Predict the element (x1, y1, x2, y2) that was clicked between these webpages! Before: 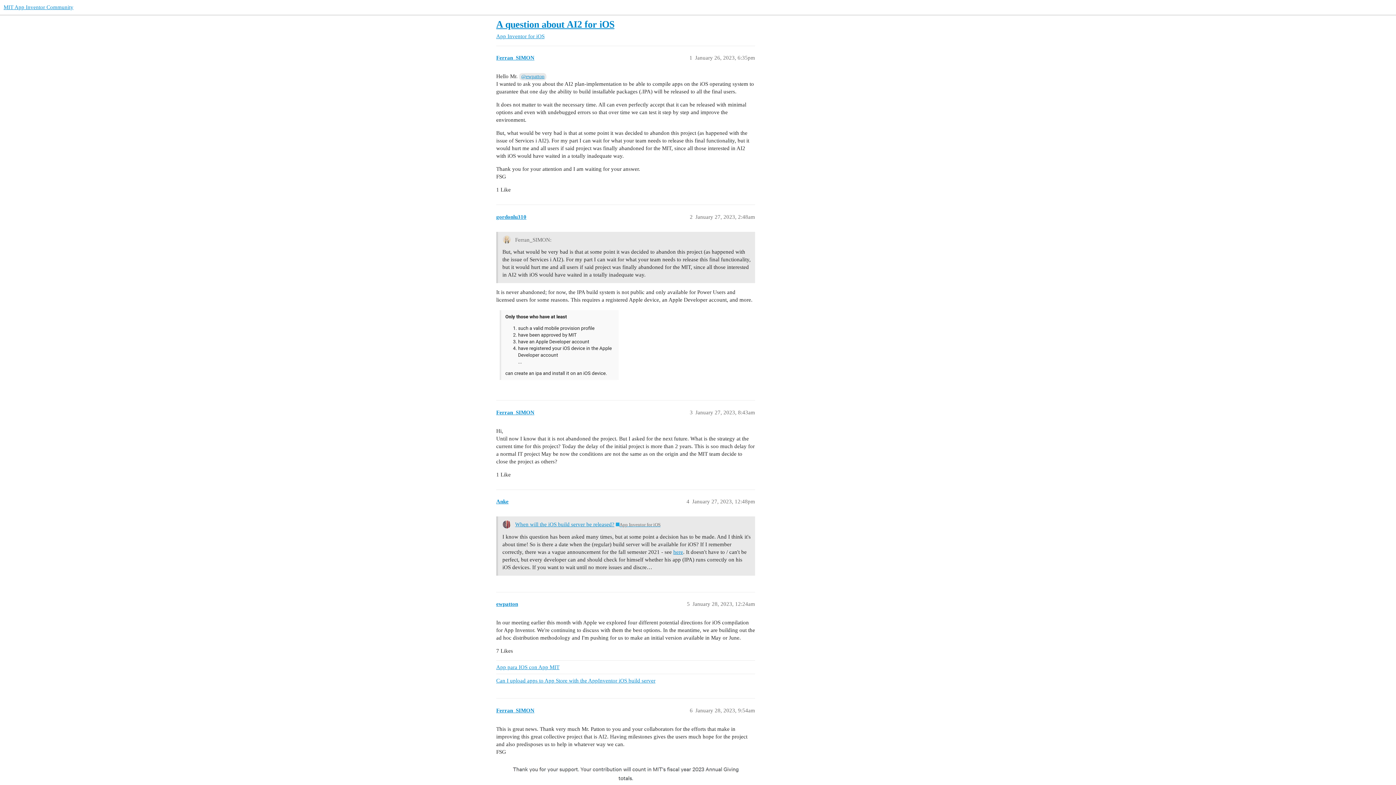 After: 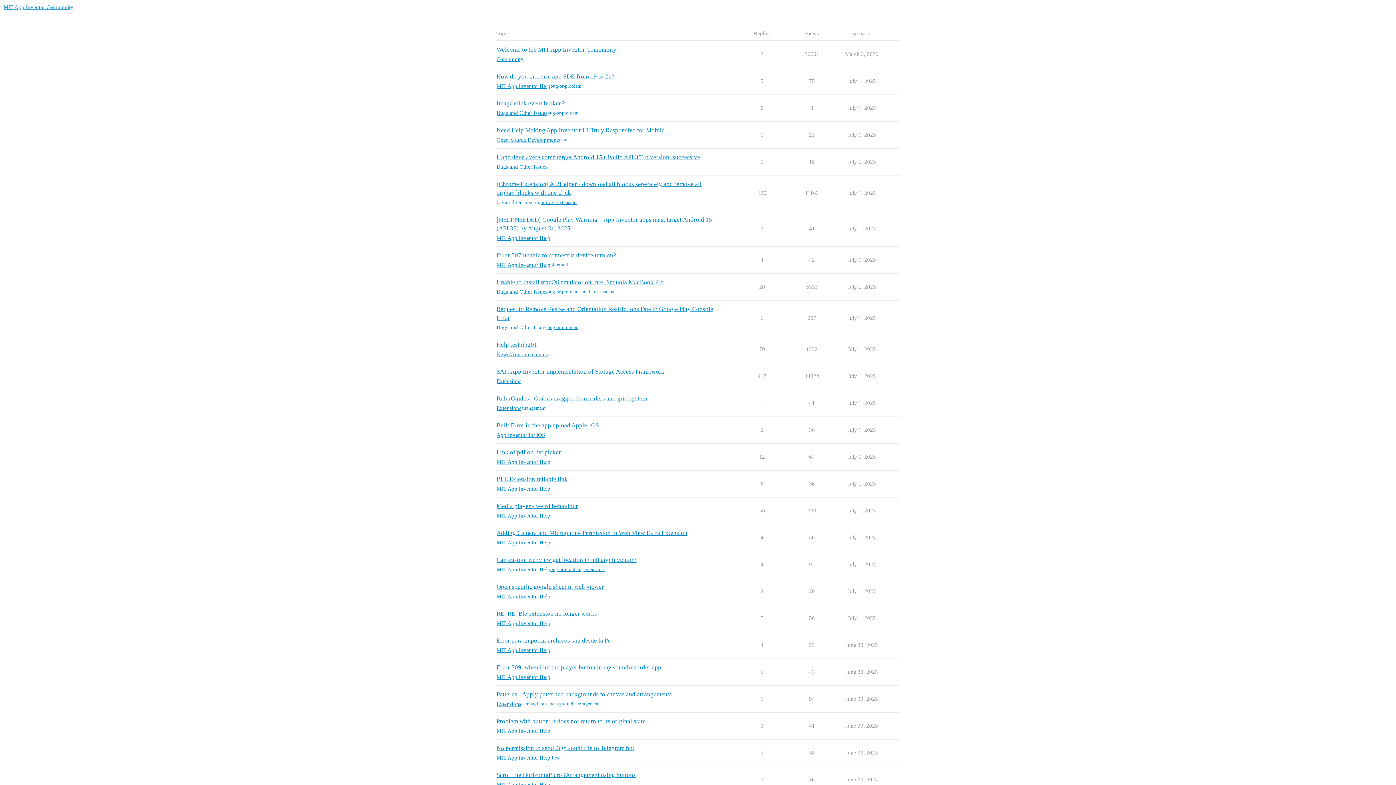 Action: bbox: (3, 4, 73, 10) label: MIT App Inventor Community